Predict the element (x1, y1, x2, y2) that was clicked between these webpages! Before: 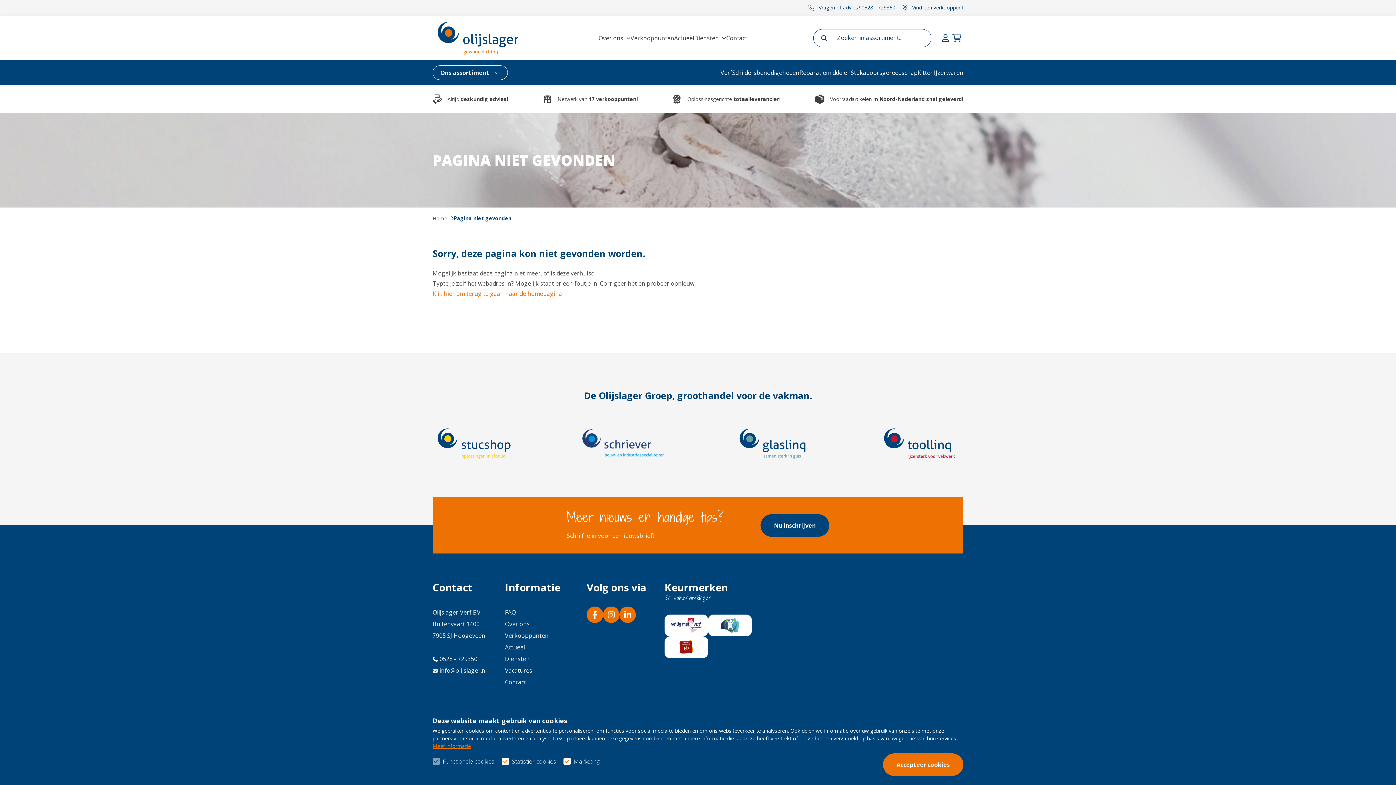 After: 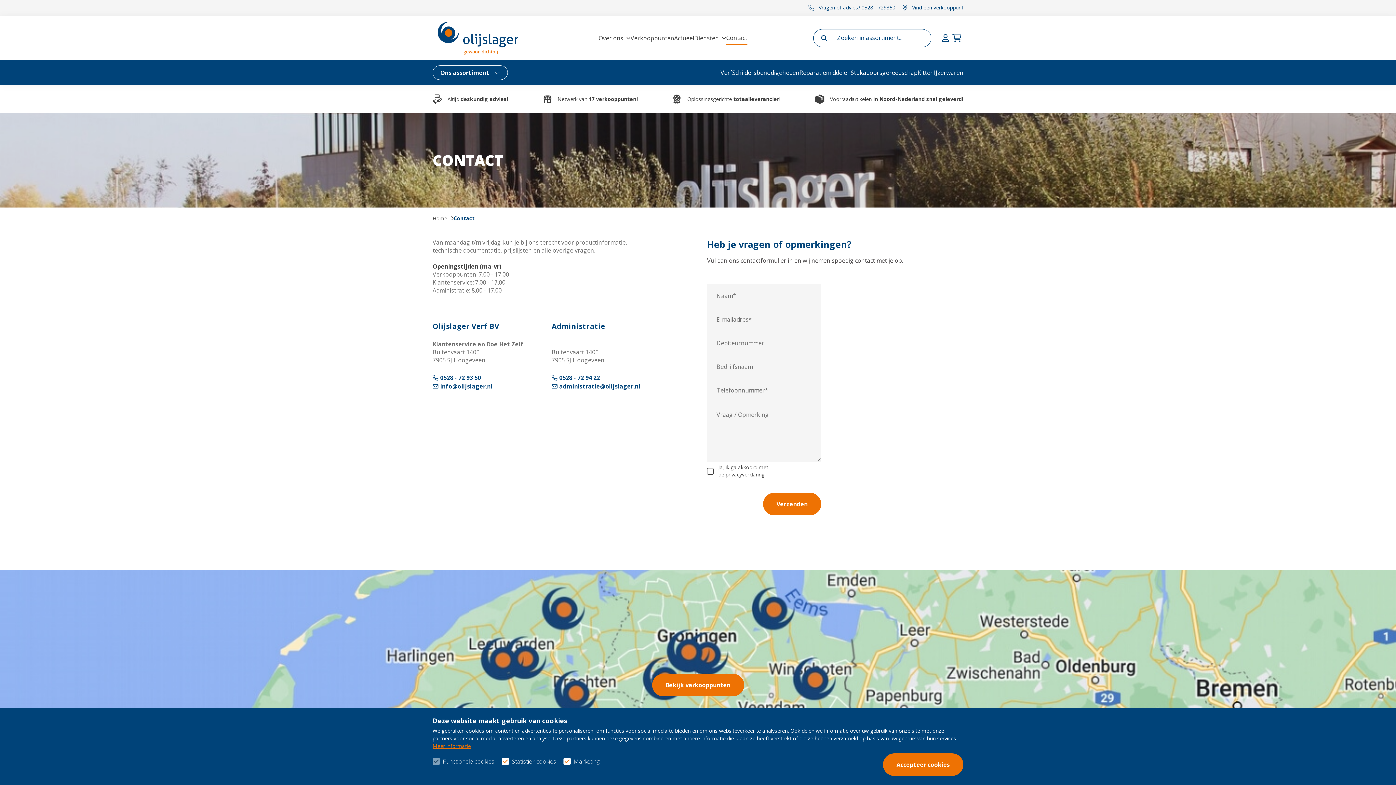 Action: bbox: (505, 678, 526, 686) label: Contact